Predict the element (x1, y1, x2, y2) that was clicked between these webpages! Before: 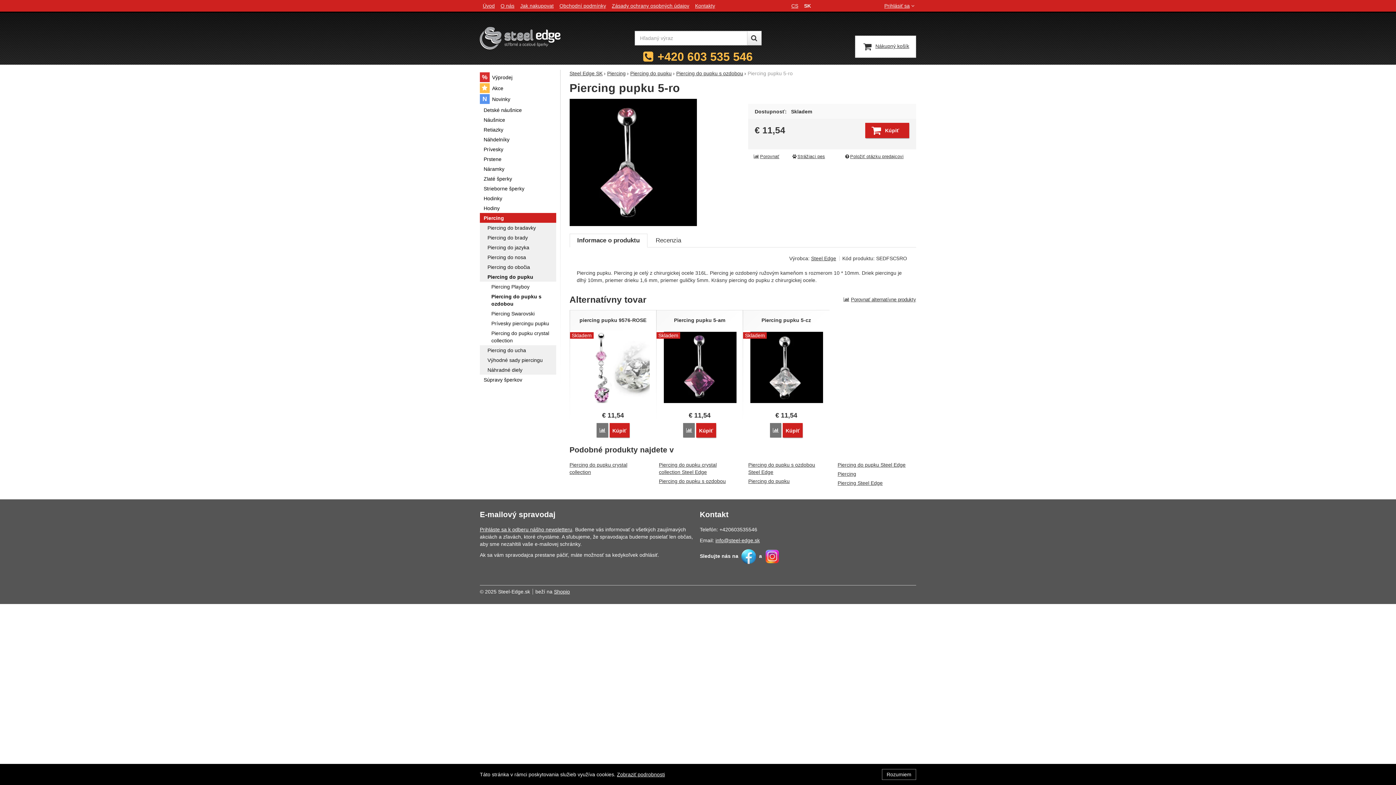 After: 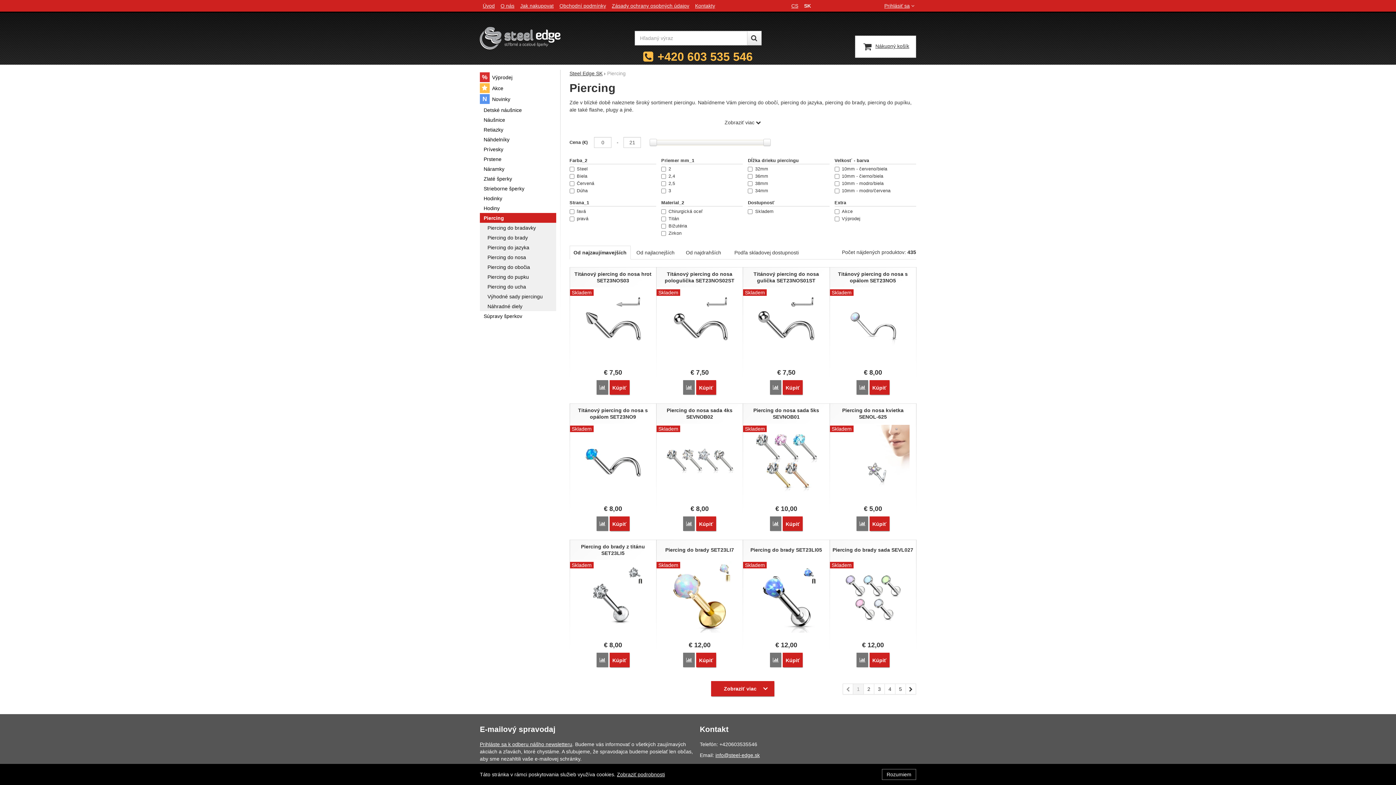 Action: bbox: (837, 471, 856, 477) label: Piercing